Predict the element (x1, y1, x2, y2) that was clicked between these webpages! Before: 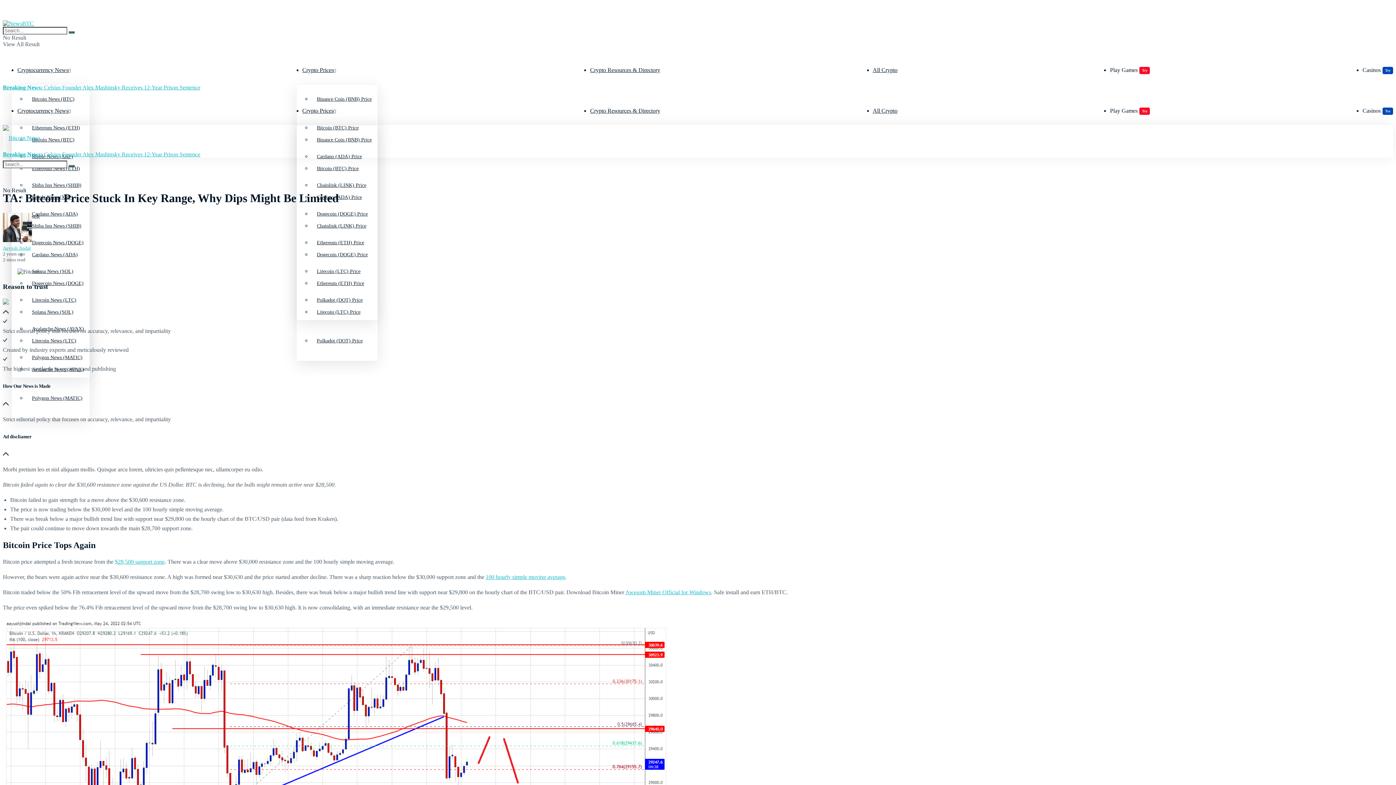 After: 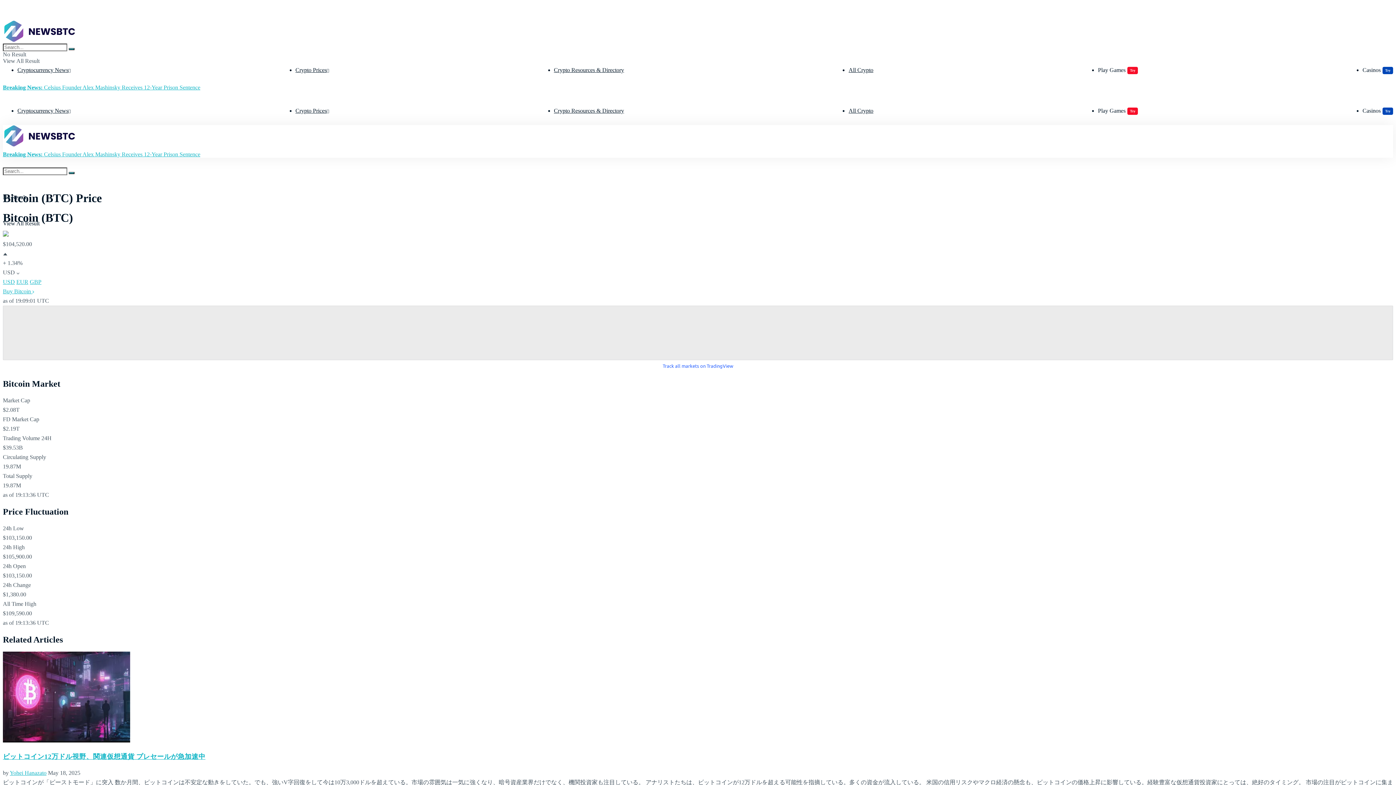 Action: label: Bitcoin (BTC) Price bbox: (311, 160, 364, 171)